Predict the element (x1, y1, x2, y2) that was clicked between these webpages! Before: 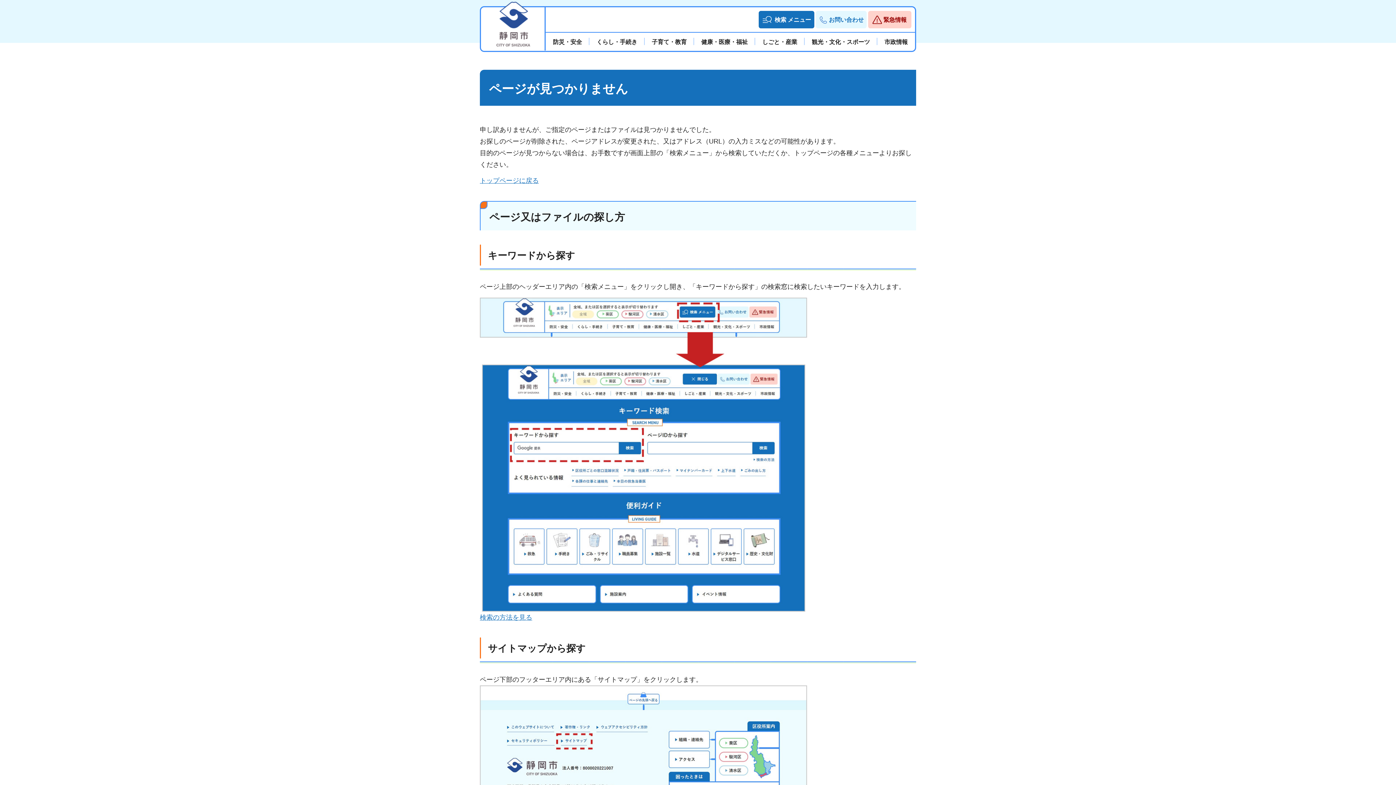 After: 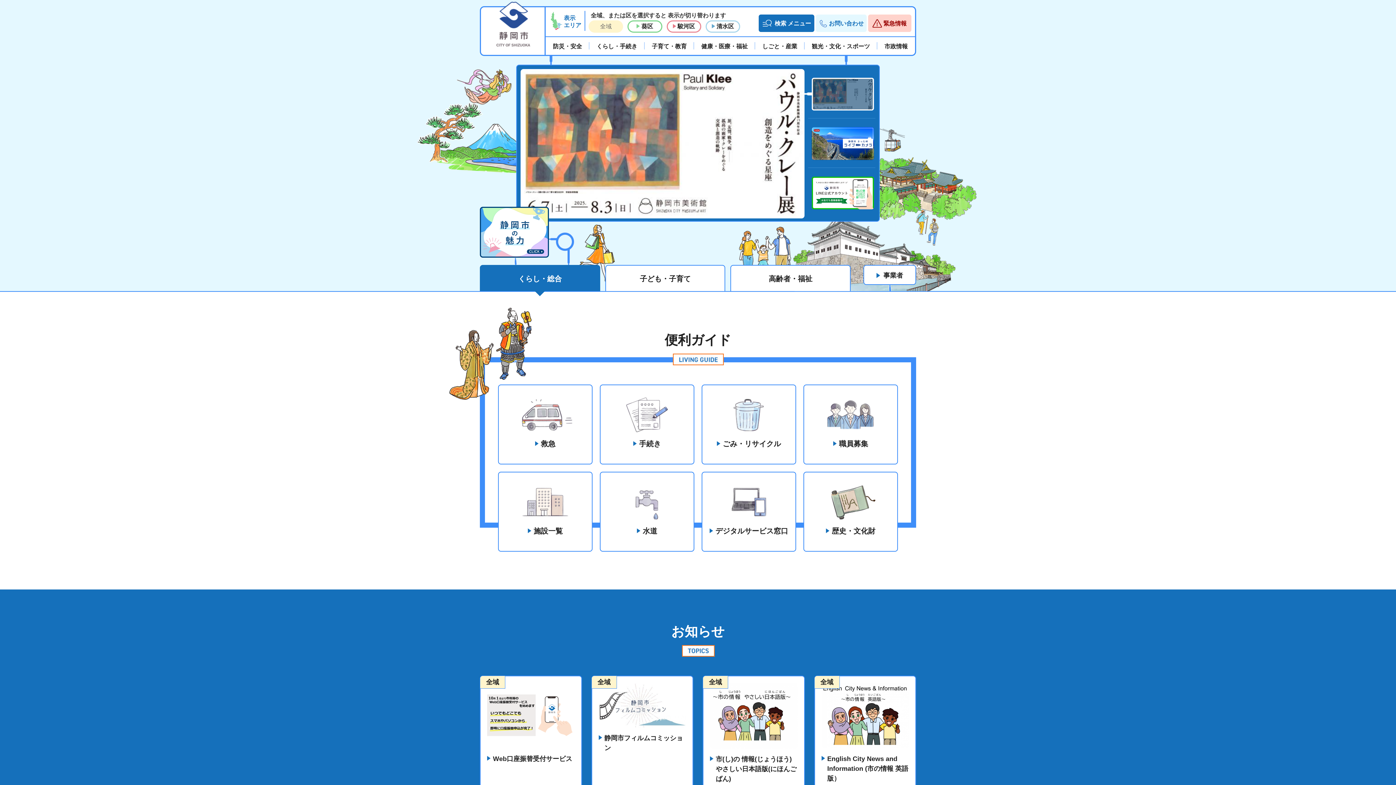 Action: label: 静岡市 bbox: (492, 1, 532, 46)